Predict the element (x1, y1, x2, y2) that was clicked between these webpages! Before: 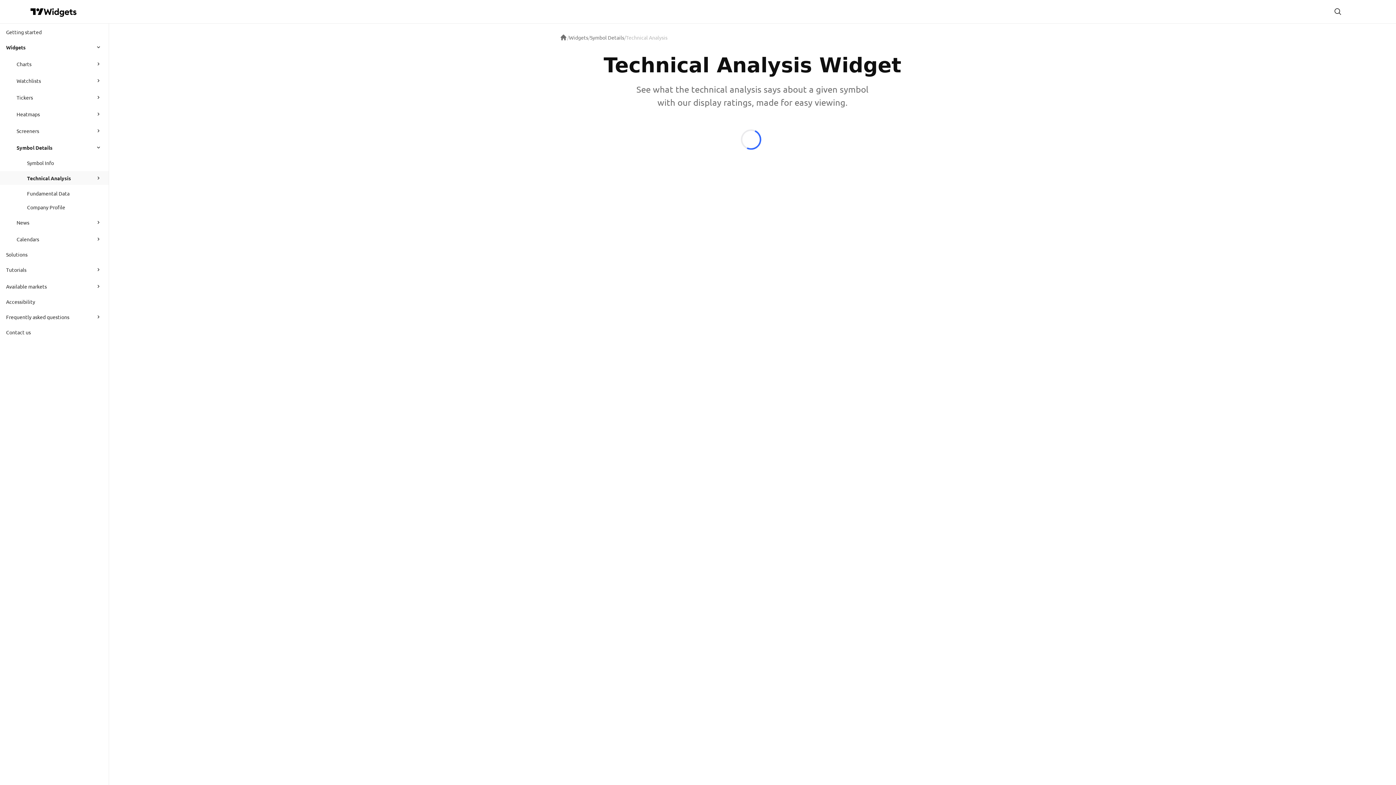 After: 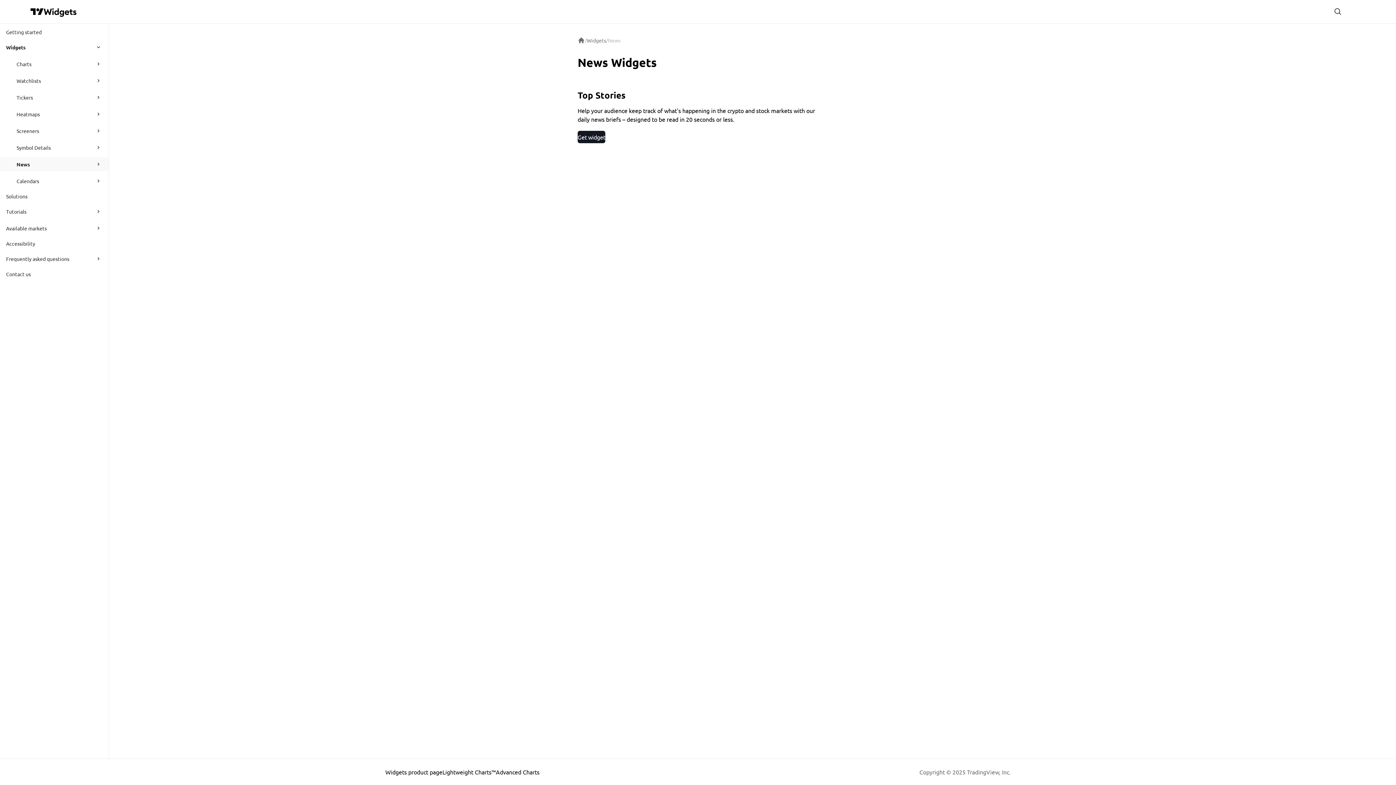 Action: label: News bbox: (16, 215, 89, 229)